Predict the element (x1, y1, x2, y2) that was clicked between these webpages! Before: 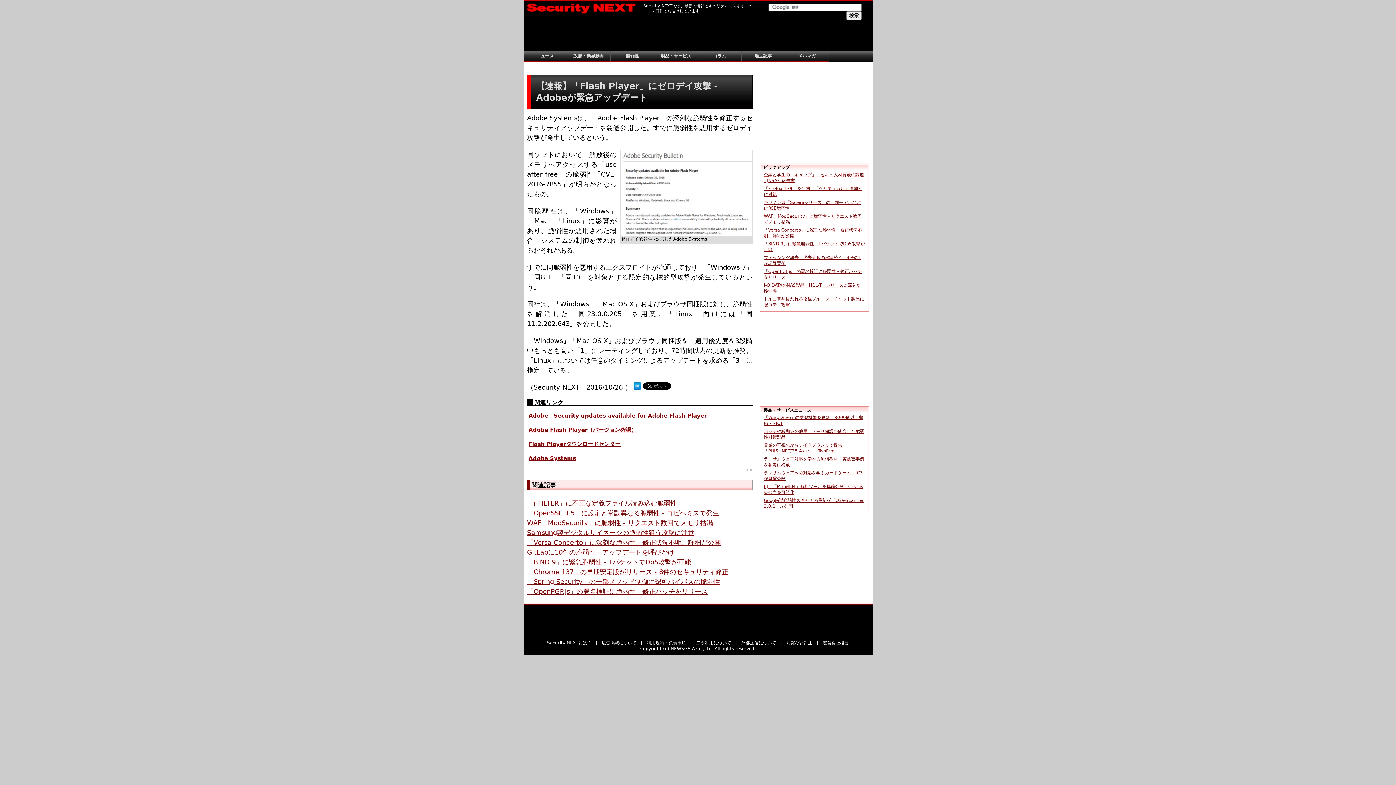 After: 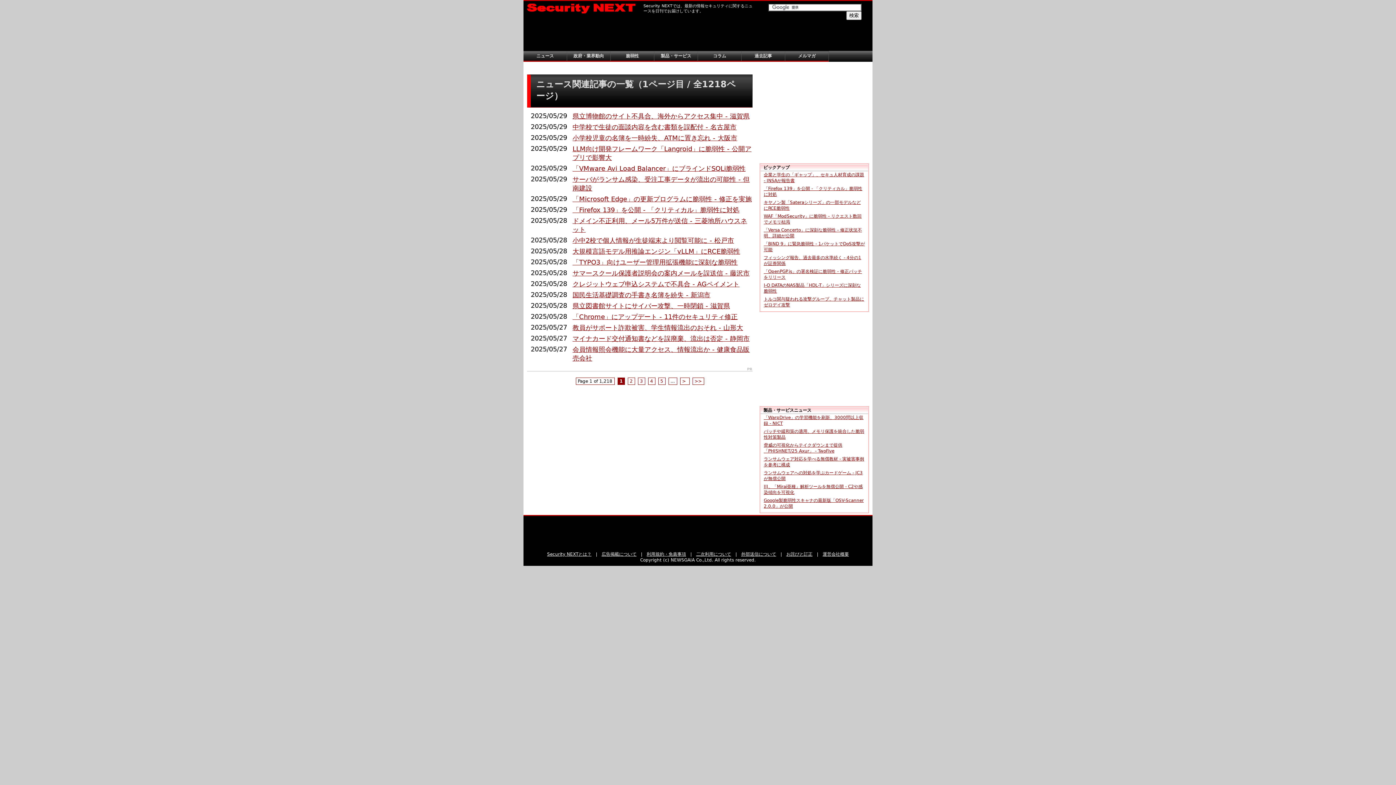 Action: label: ニュース bbox: (523, 50, 567, 61)